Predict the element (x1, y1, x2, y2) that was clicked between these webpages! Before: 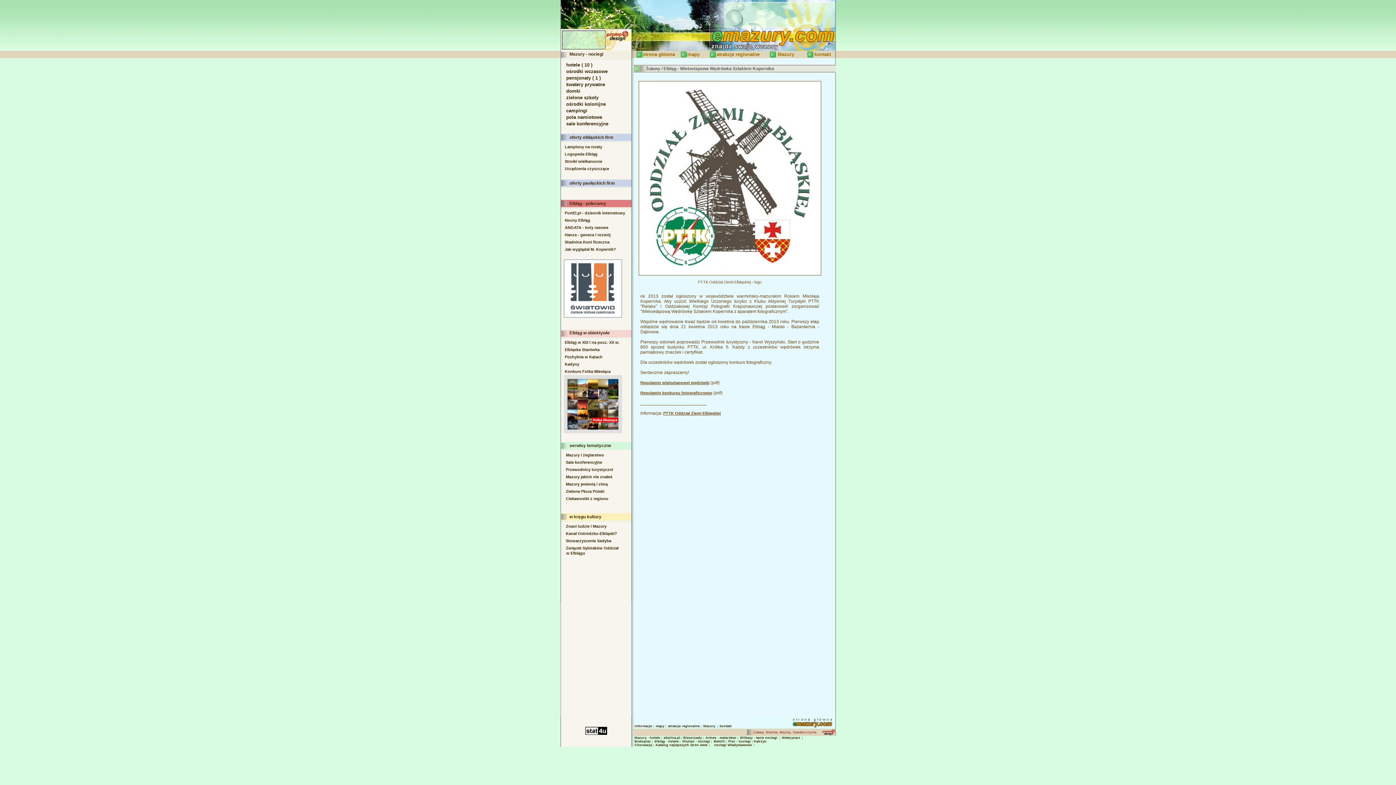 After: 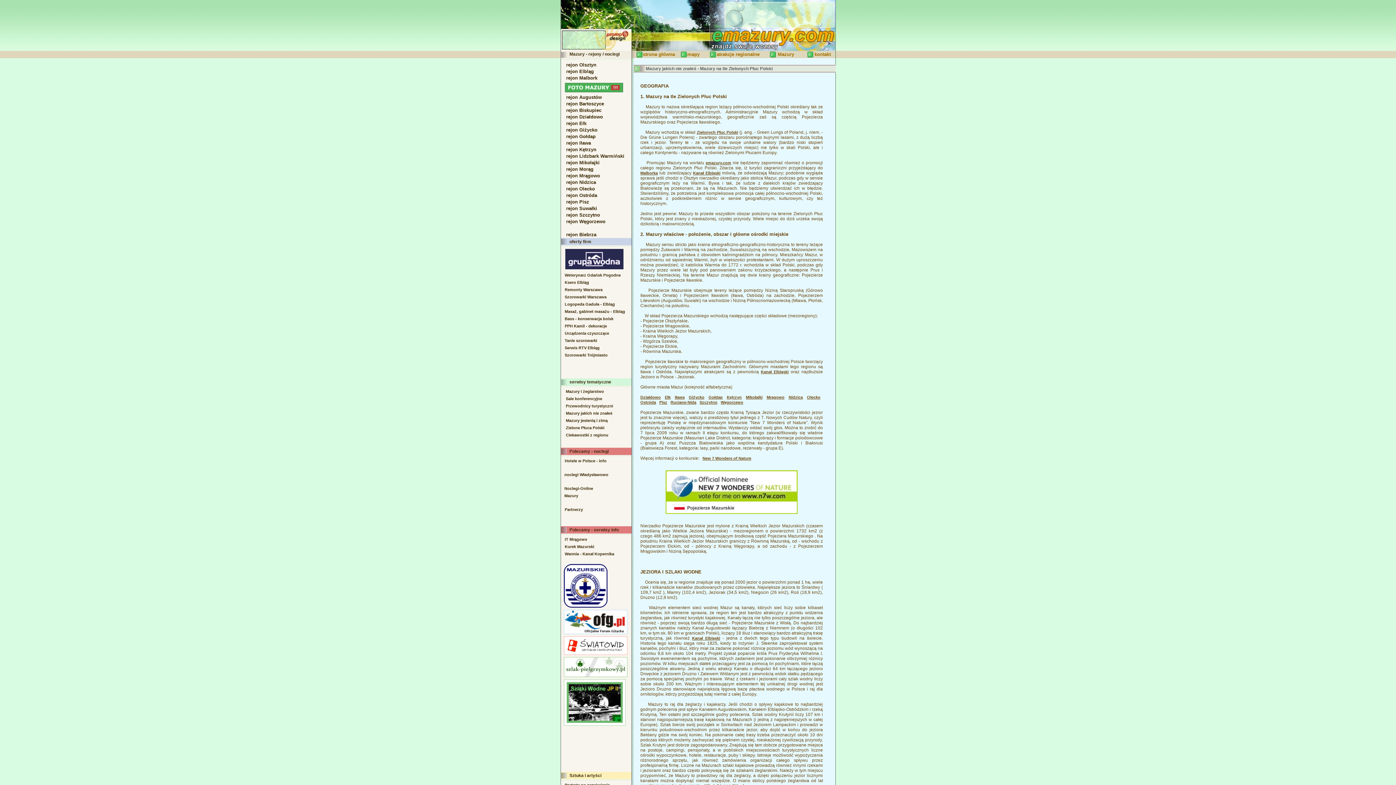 Action: label:   Mazury jakich nie znałeś bbox: (563, 474, 612, 479)